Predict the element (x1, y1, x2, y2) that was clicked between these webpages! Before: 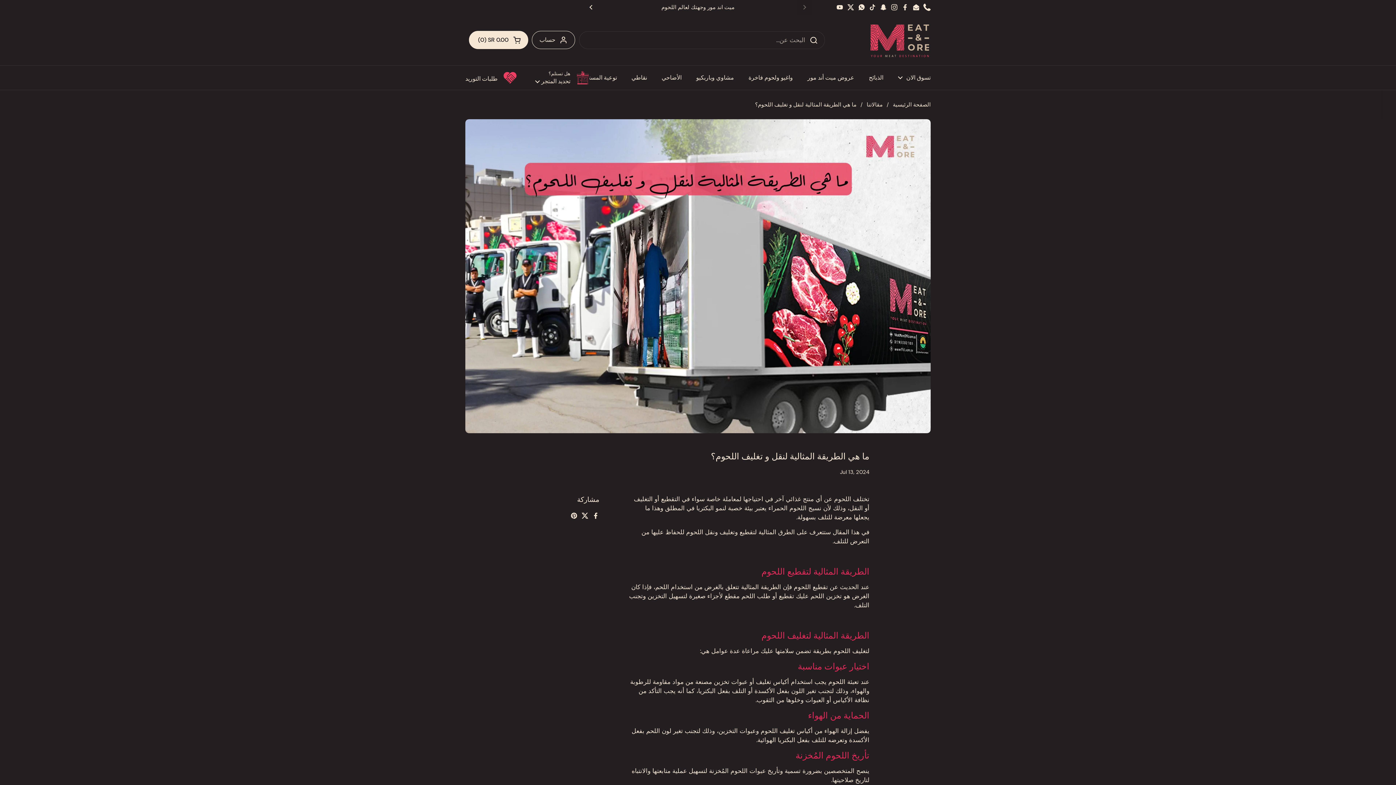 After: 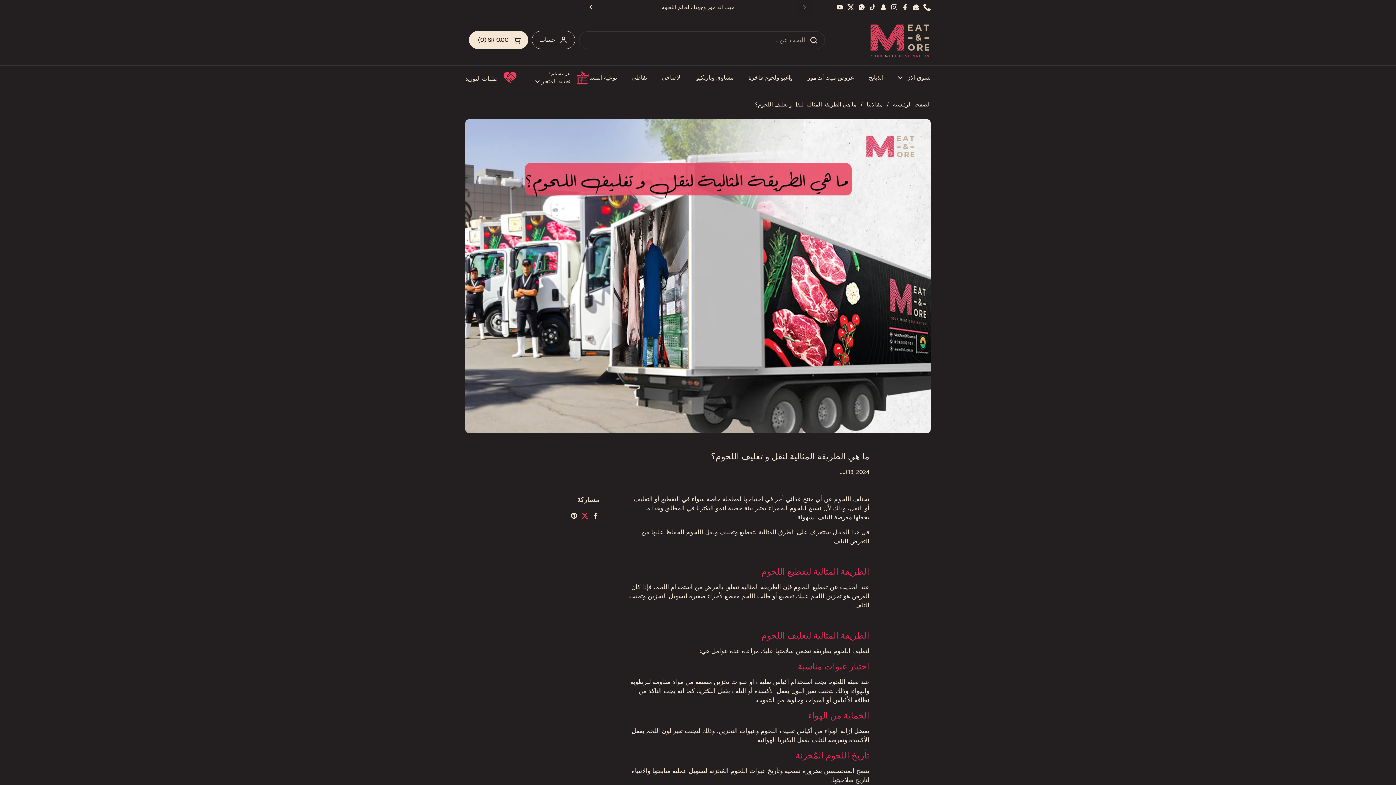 Action: label: تويتر bbox: (581, 512, 588, 519)